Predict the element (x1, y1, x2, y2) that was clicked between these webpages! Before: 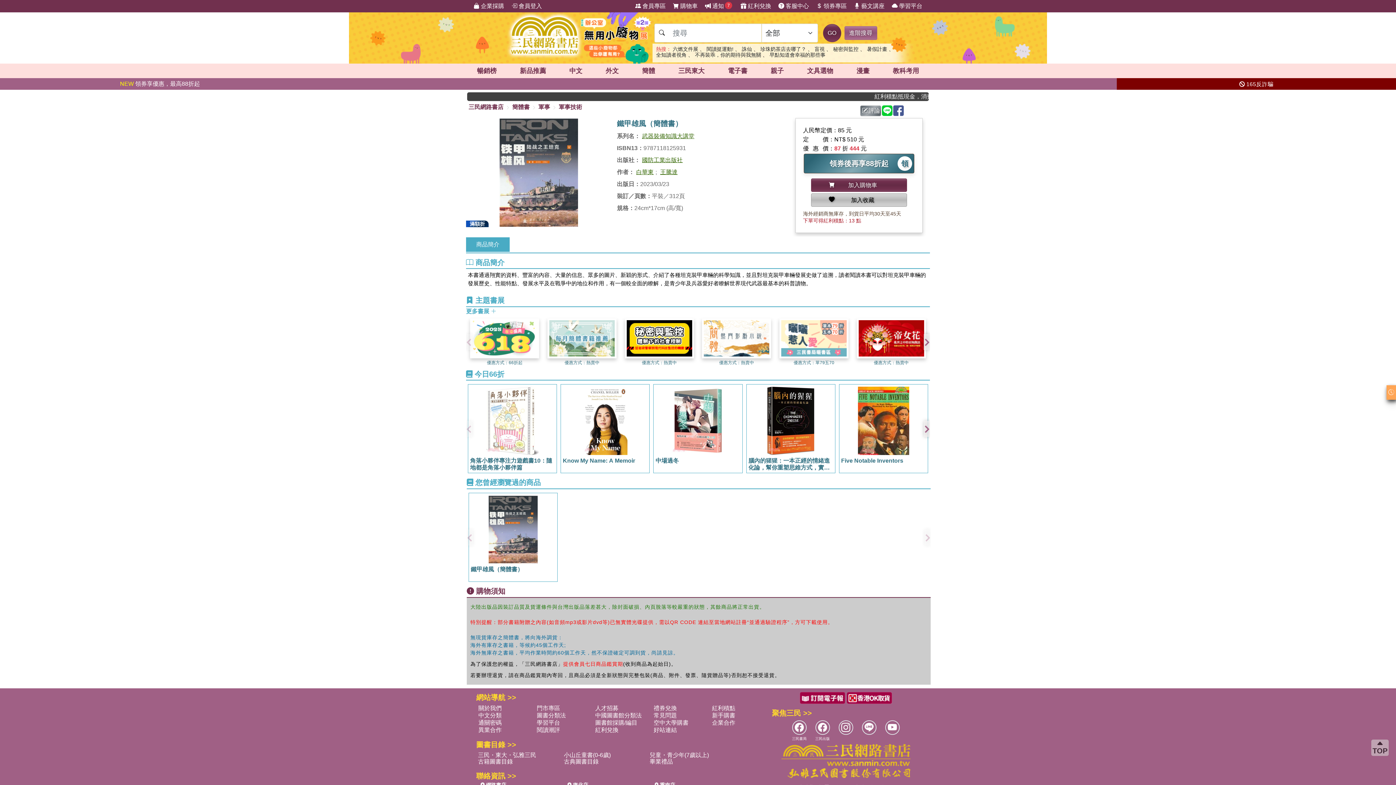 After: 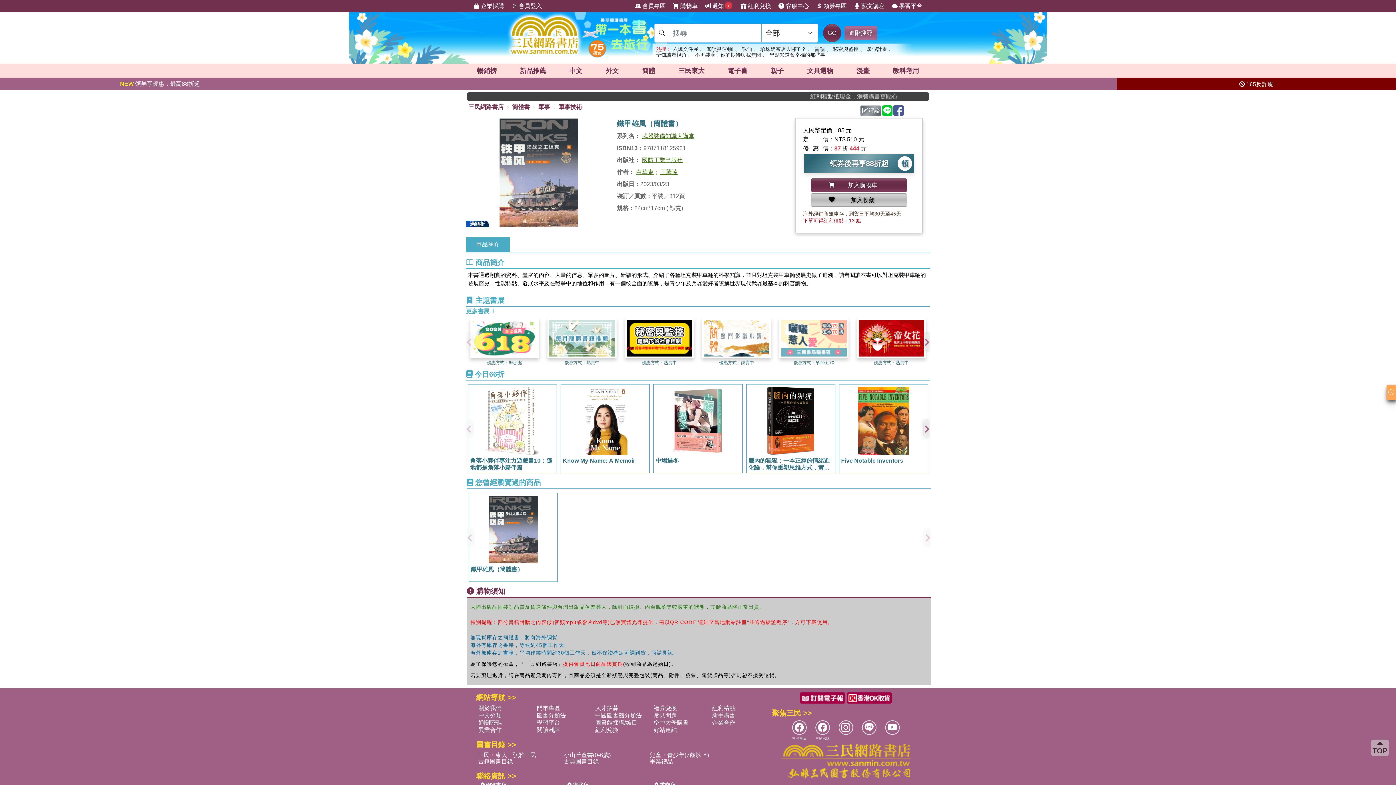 Action: label: 盲視 bbox: (814, 46, 824, 52)